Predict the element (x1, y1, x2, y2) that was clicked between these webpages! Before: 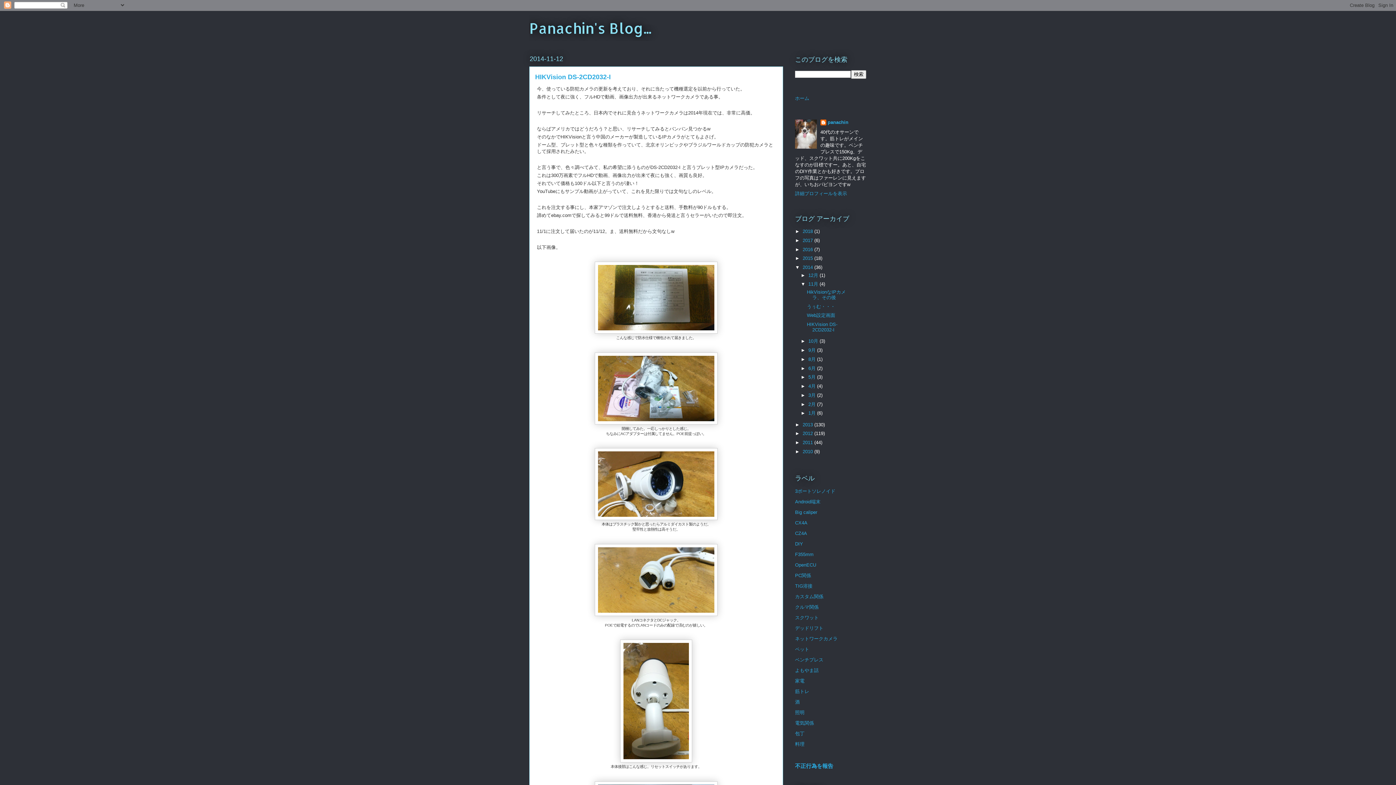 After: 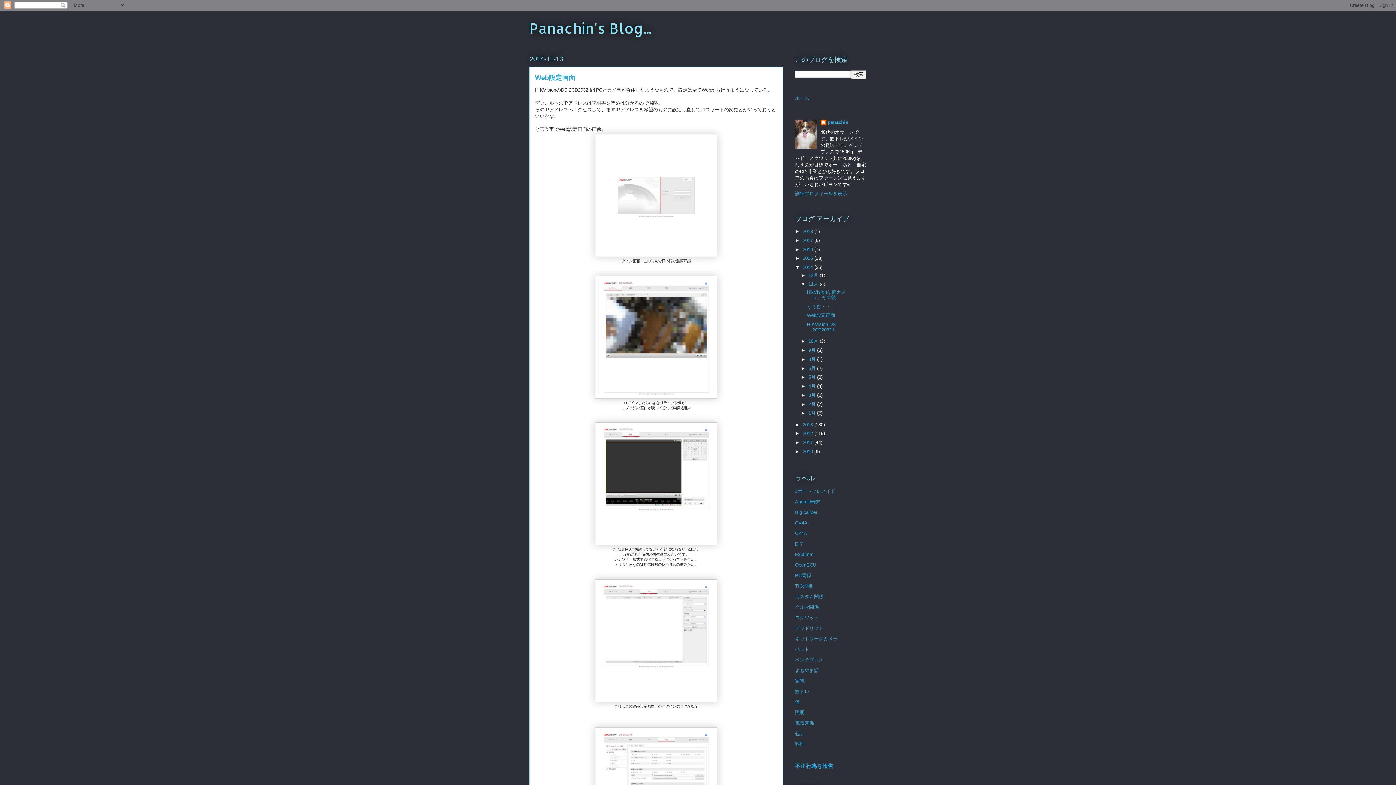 Action: label: Web設定画面 bbox: (807, 312, 835, 318)